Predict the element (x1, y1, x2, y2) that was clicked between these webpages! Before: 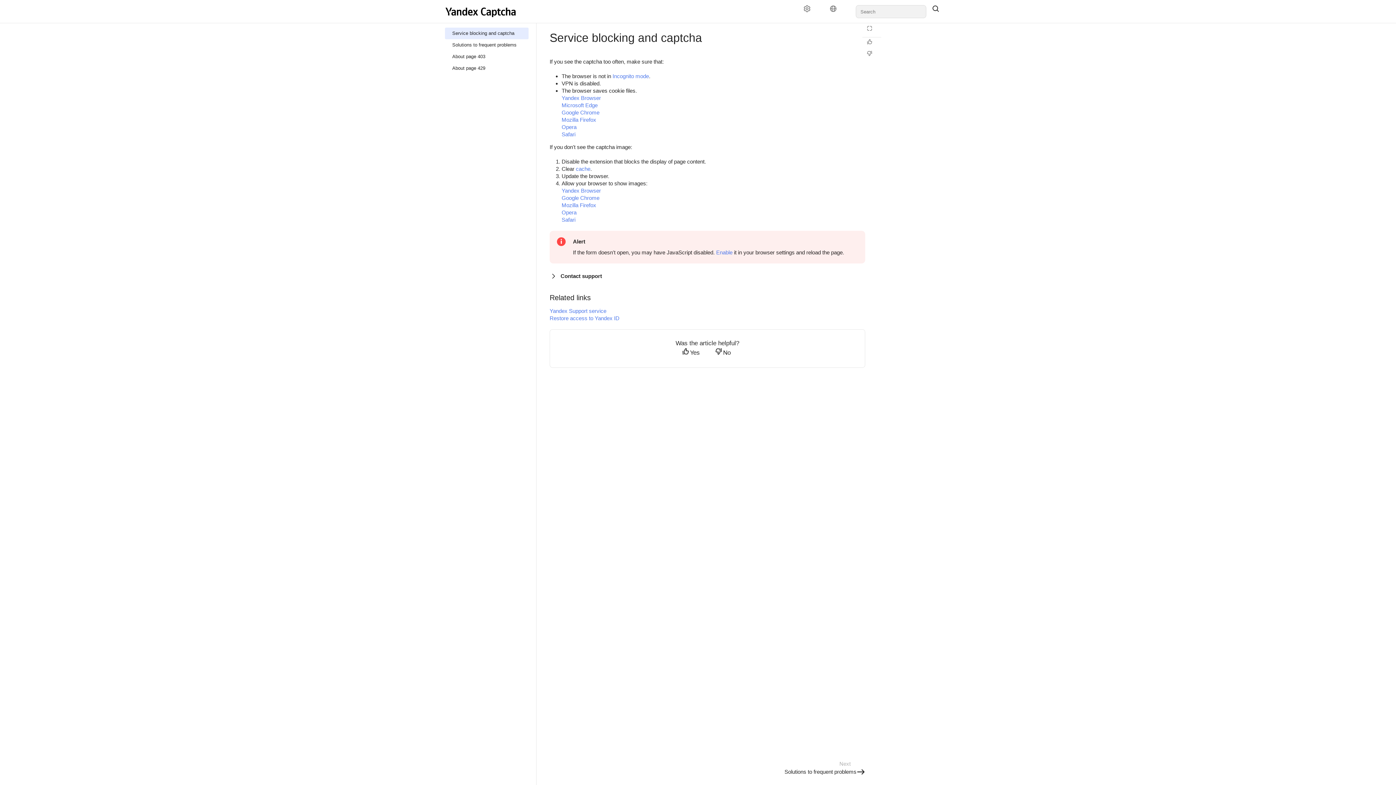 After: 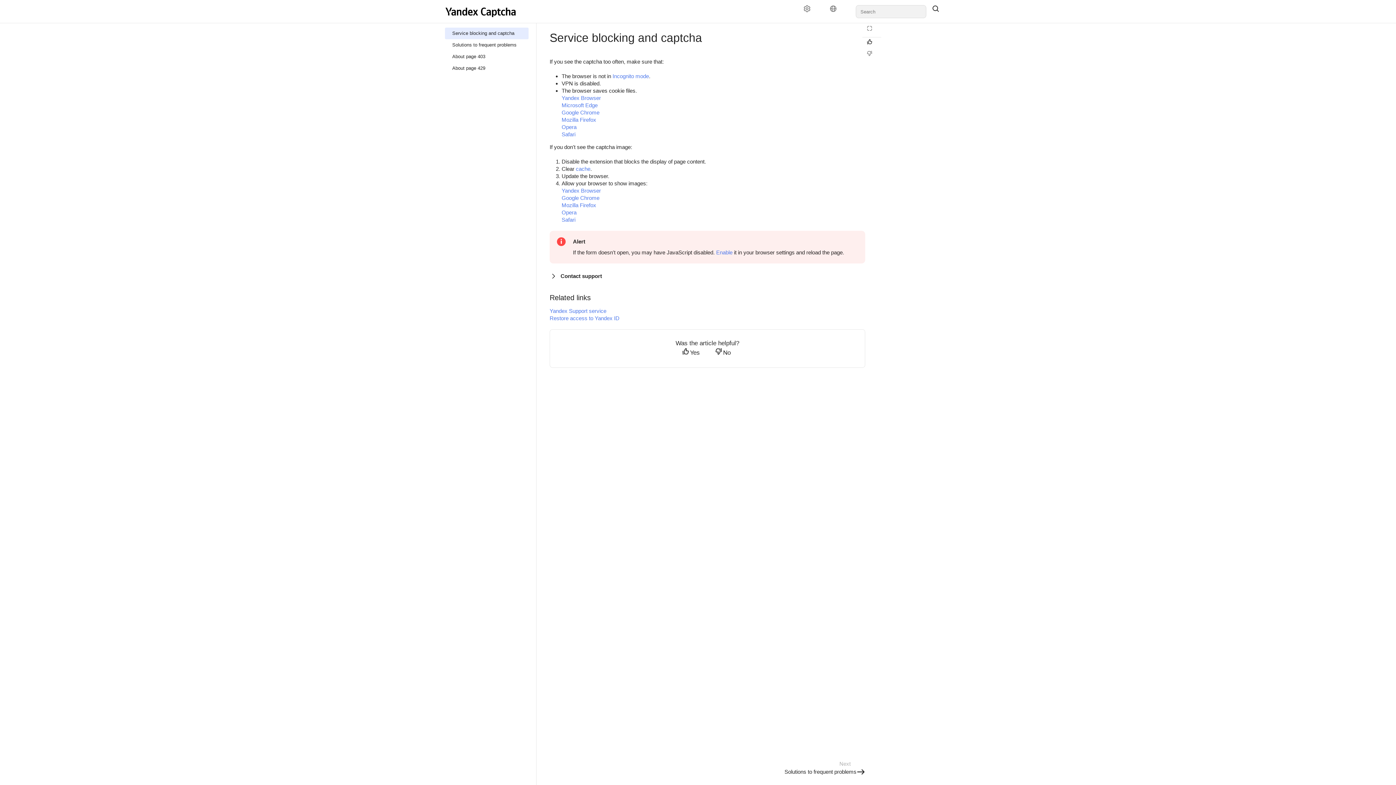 Action: label: Helpful bbox: (862, 38, 881, 49)